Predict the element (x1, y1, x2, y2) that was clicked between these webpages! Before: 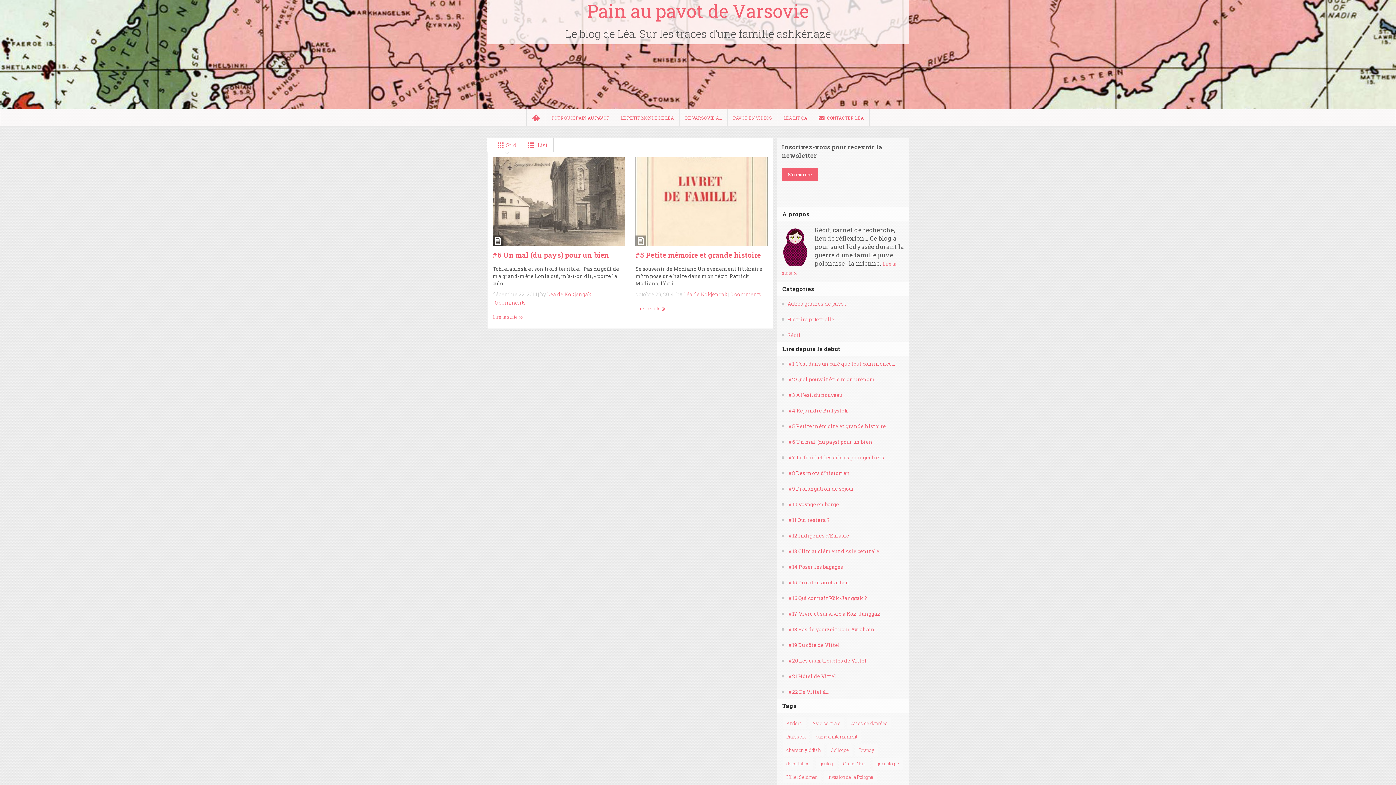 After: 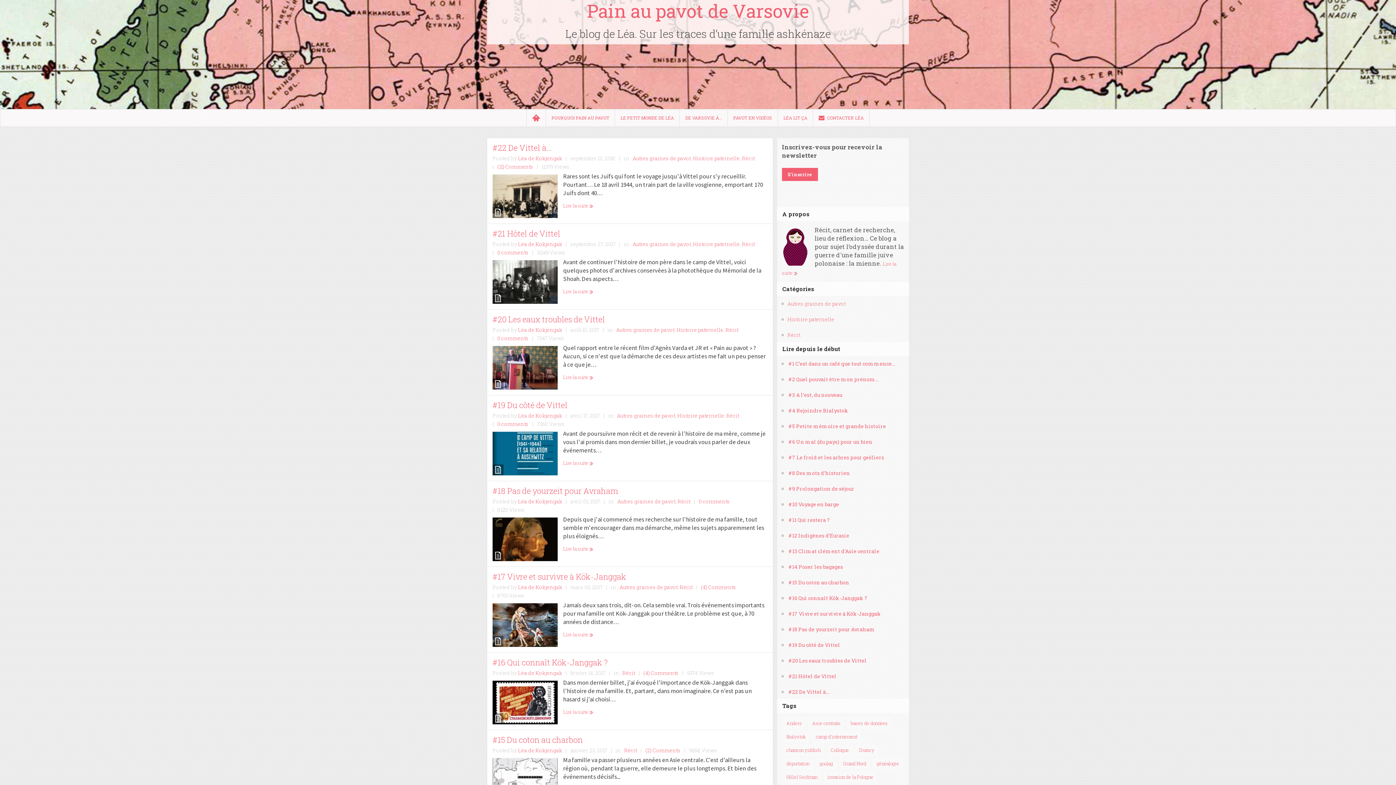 Action: bbox: (781, 330, 800, 339) label: Récit